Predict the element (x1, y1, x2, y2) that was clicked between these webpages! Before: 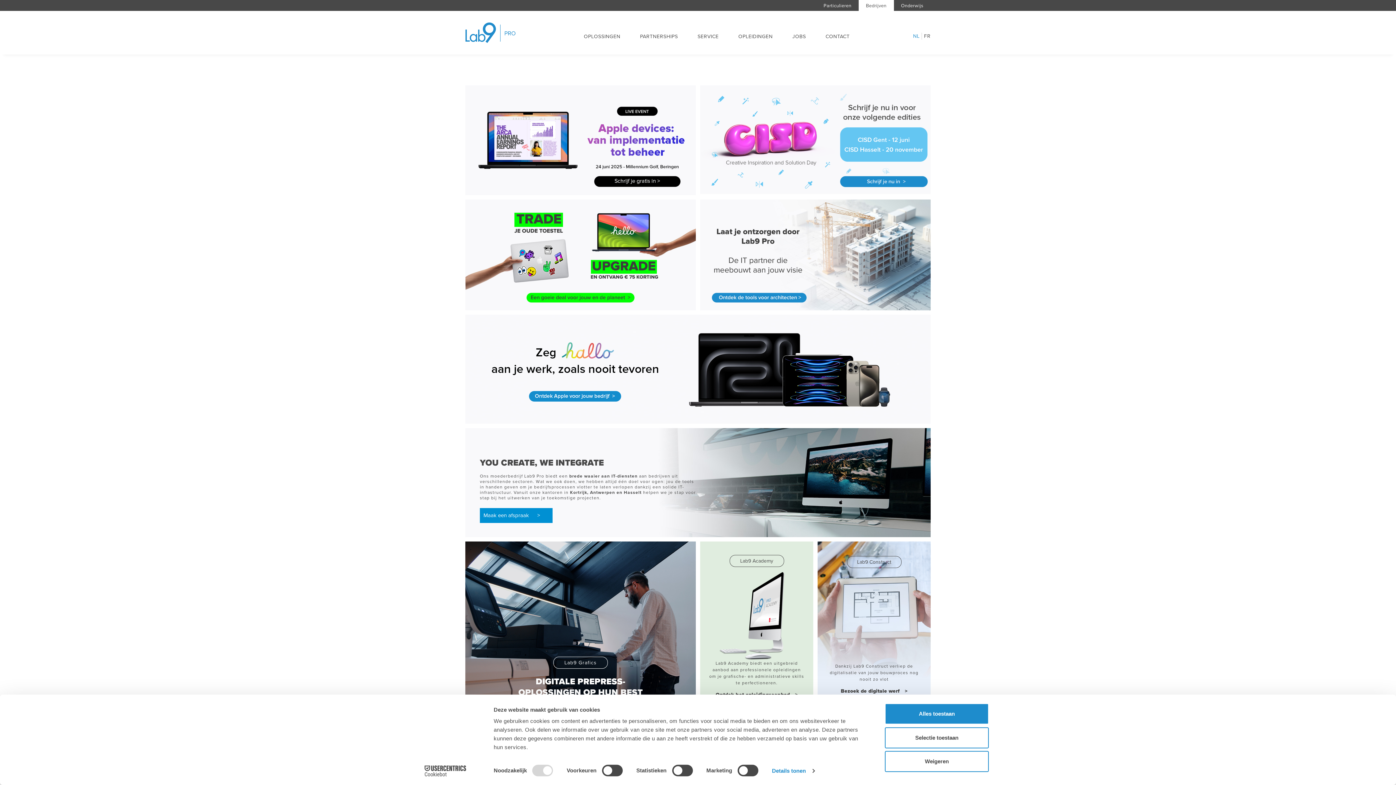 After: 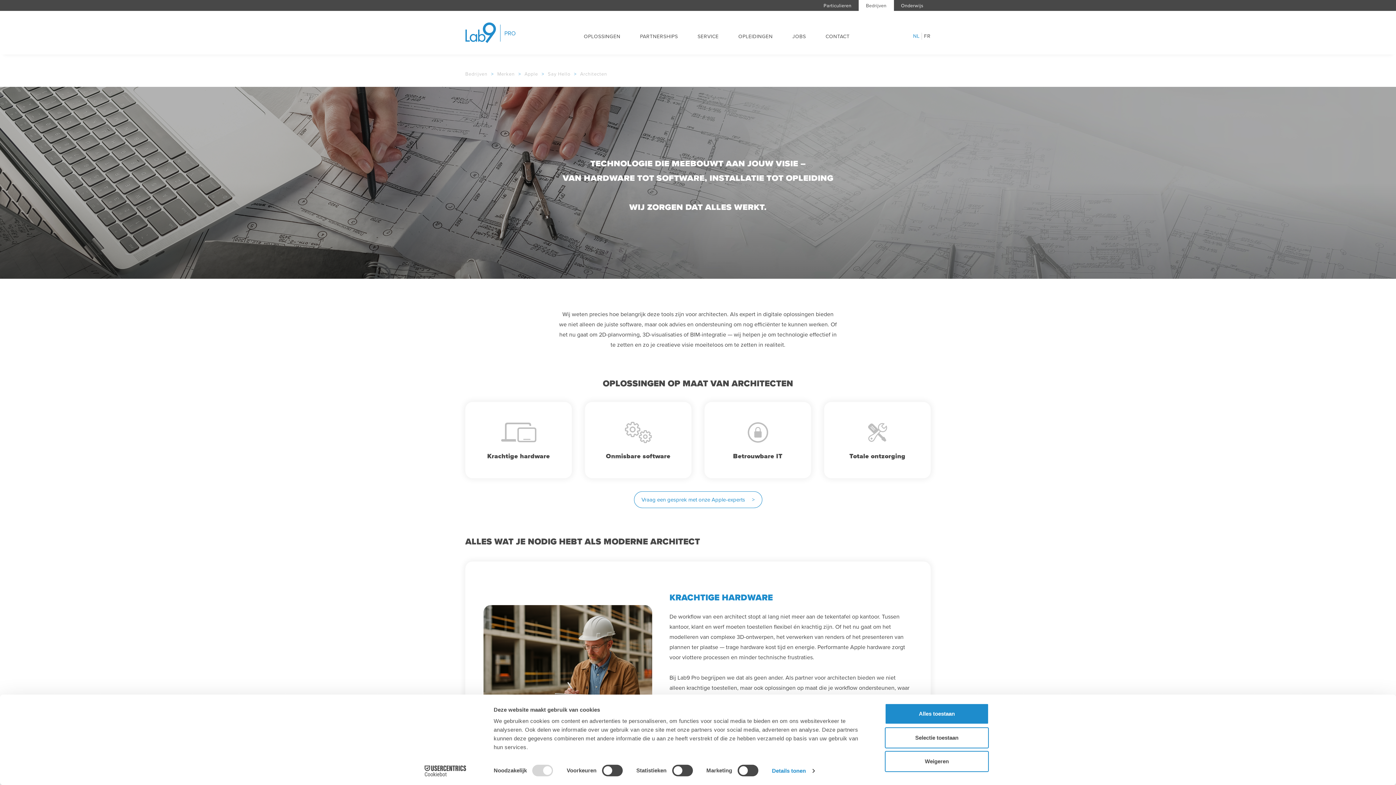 Action: bbox: (700, 250, 930, 258)